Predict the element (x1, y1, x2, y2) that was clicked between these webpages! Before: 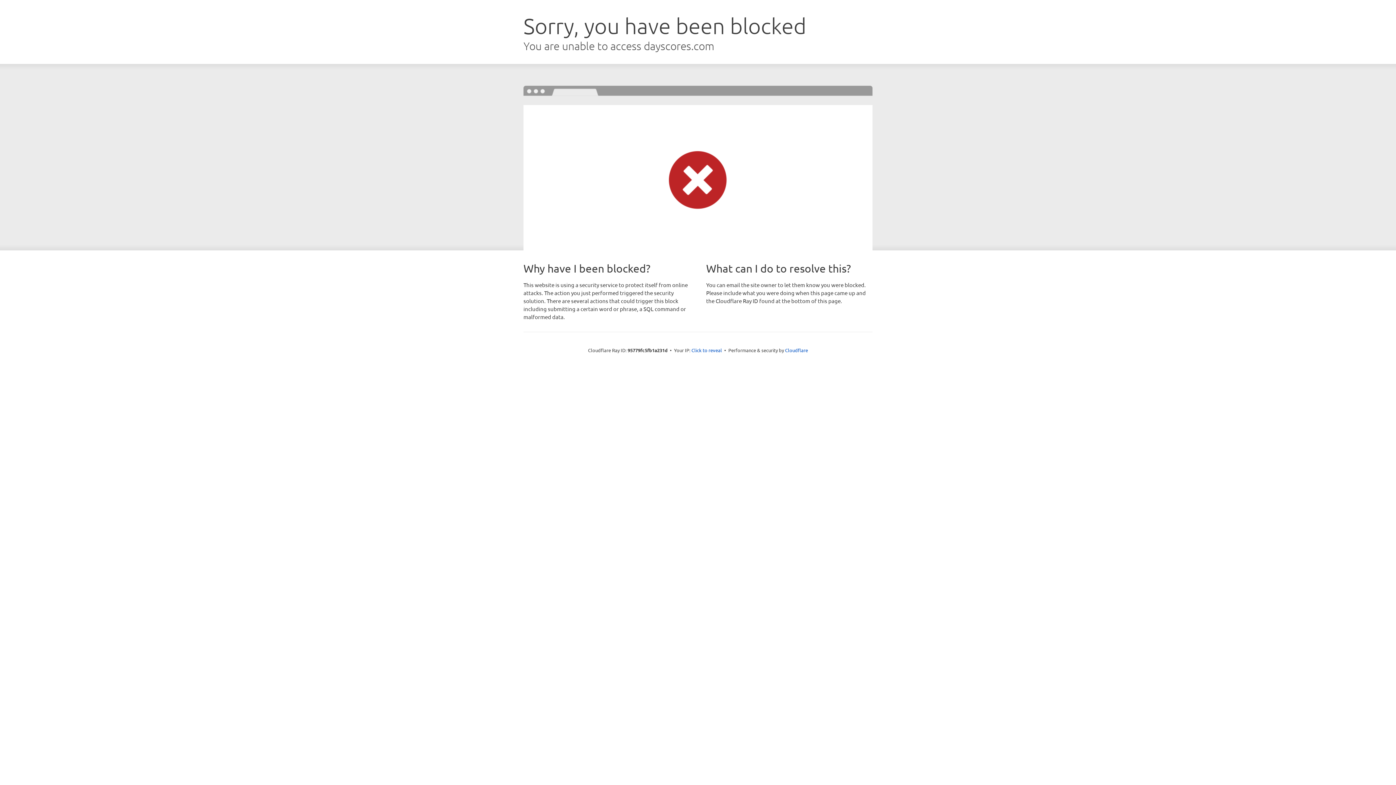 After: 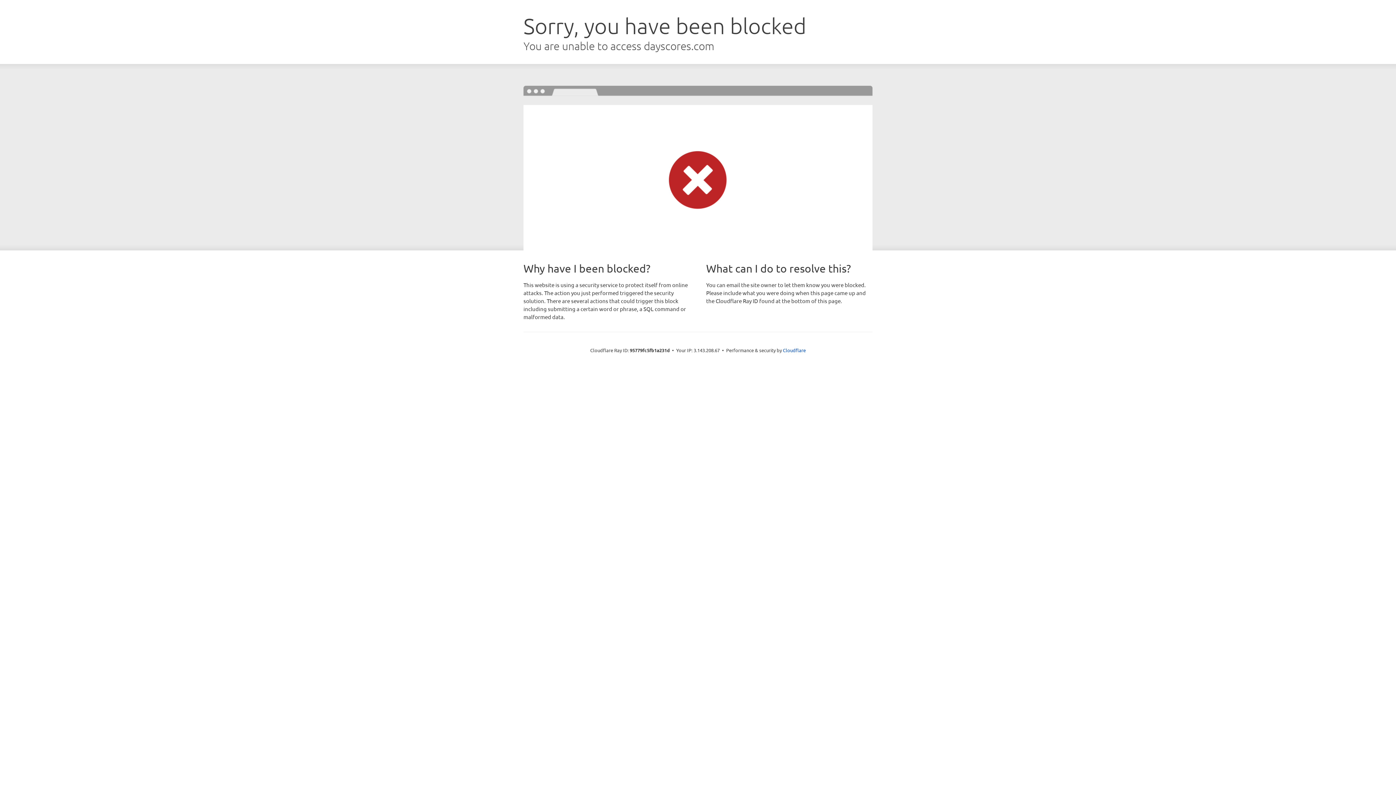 Action: label: Click to reveal bbox: (691, 346, 722, 353)